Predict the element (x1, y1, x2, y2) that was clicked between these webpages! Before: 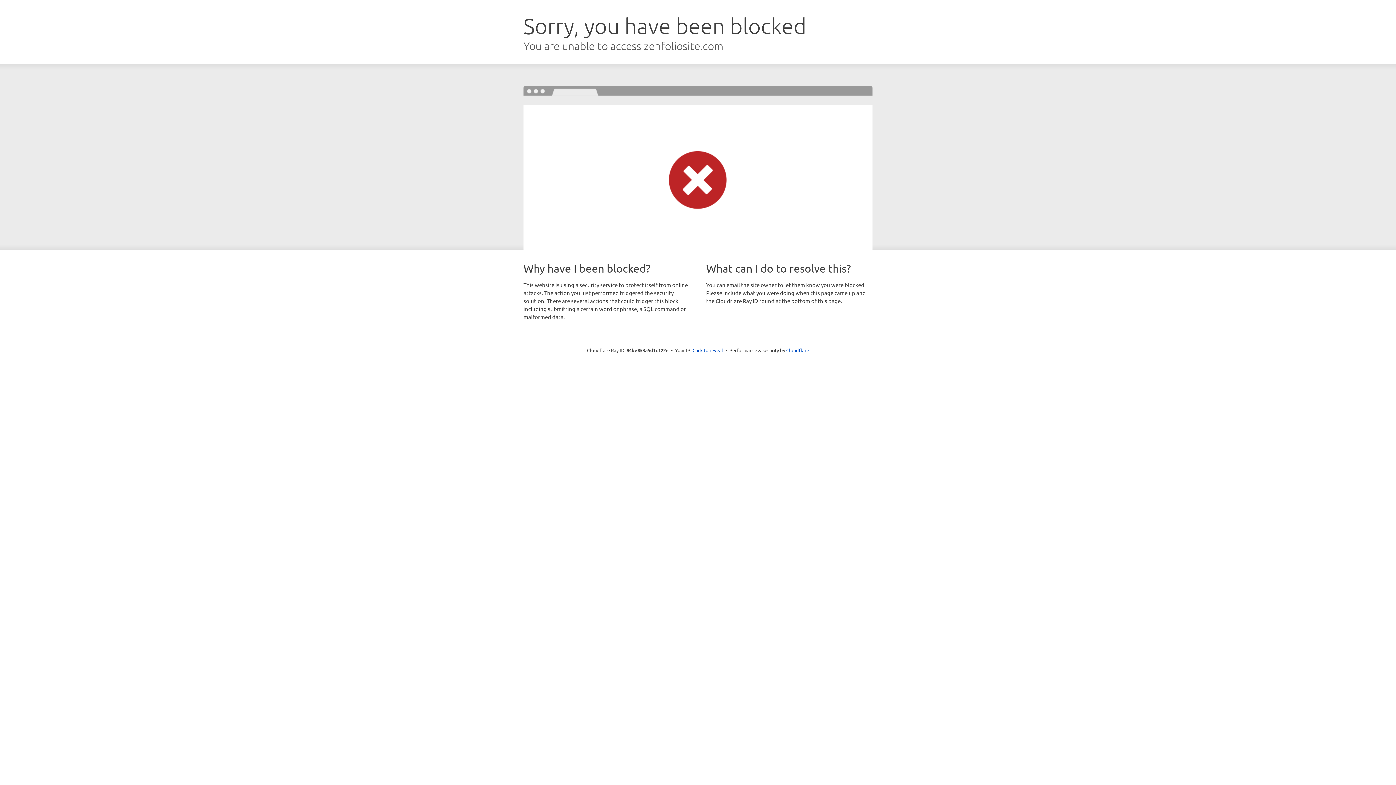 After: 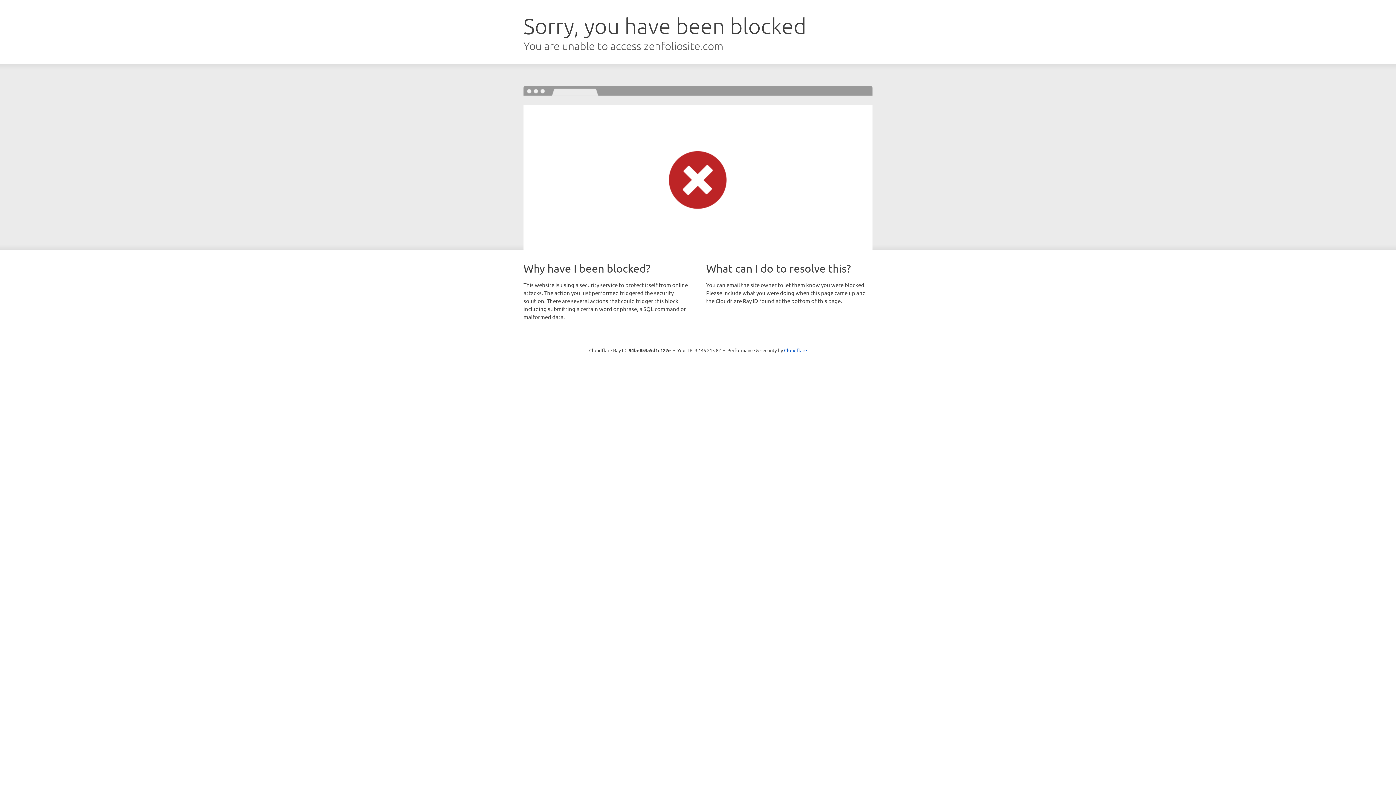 Action: bbox: (692, 346, 723, 353) label: Click to reveal